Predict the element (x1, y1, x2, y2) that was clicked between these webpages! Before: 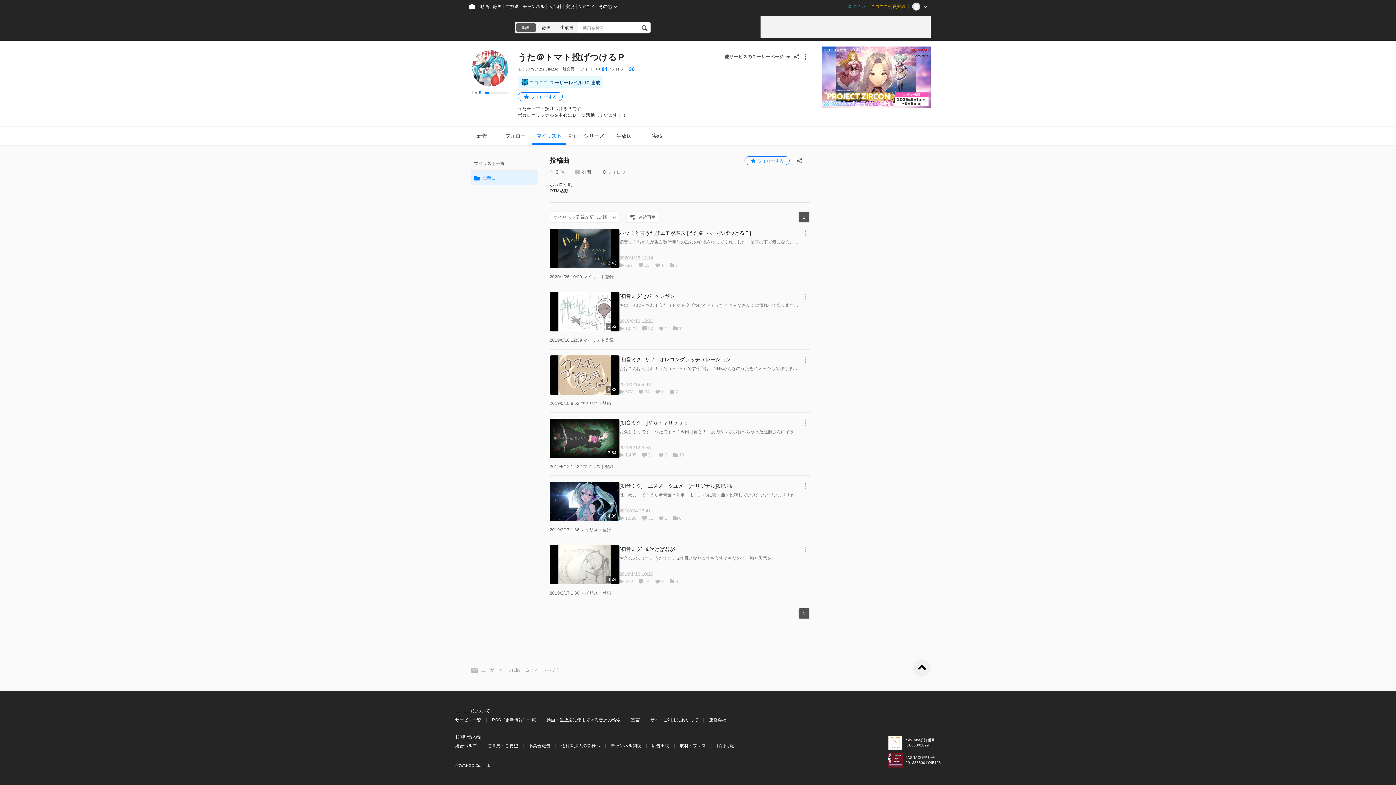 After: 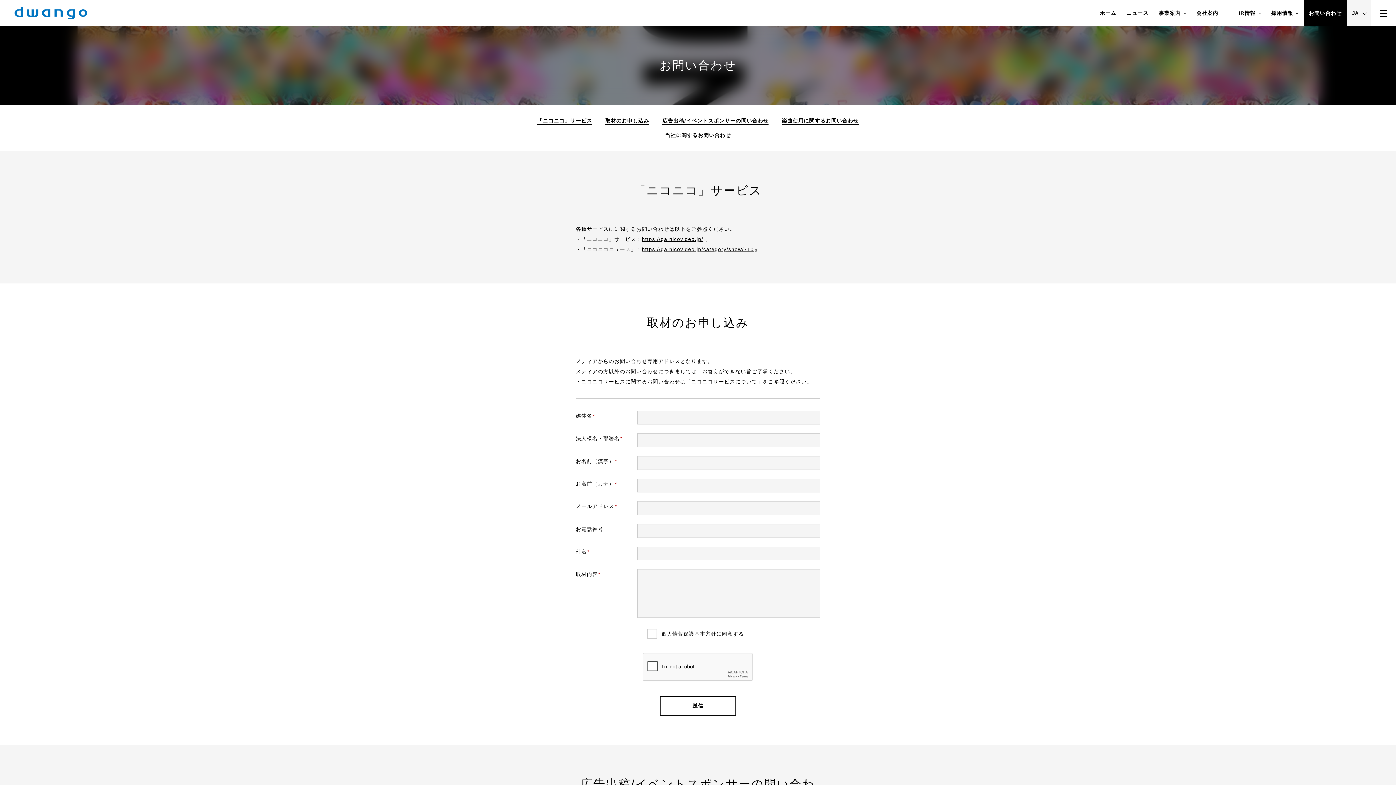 Action: bbox: (680, 742, 706, 749) label: 取材・プレス